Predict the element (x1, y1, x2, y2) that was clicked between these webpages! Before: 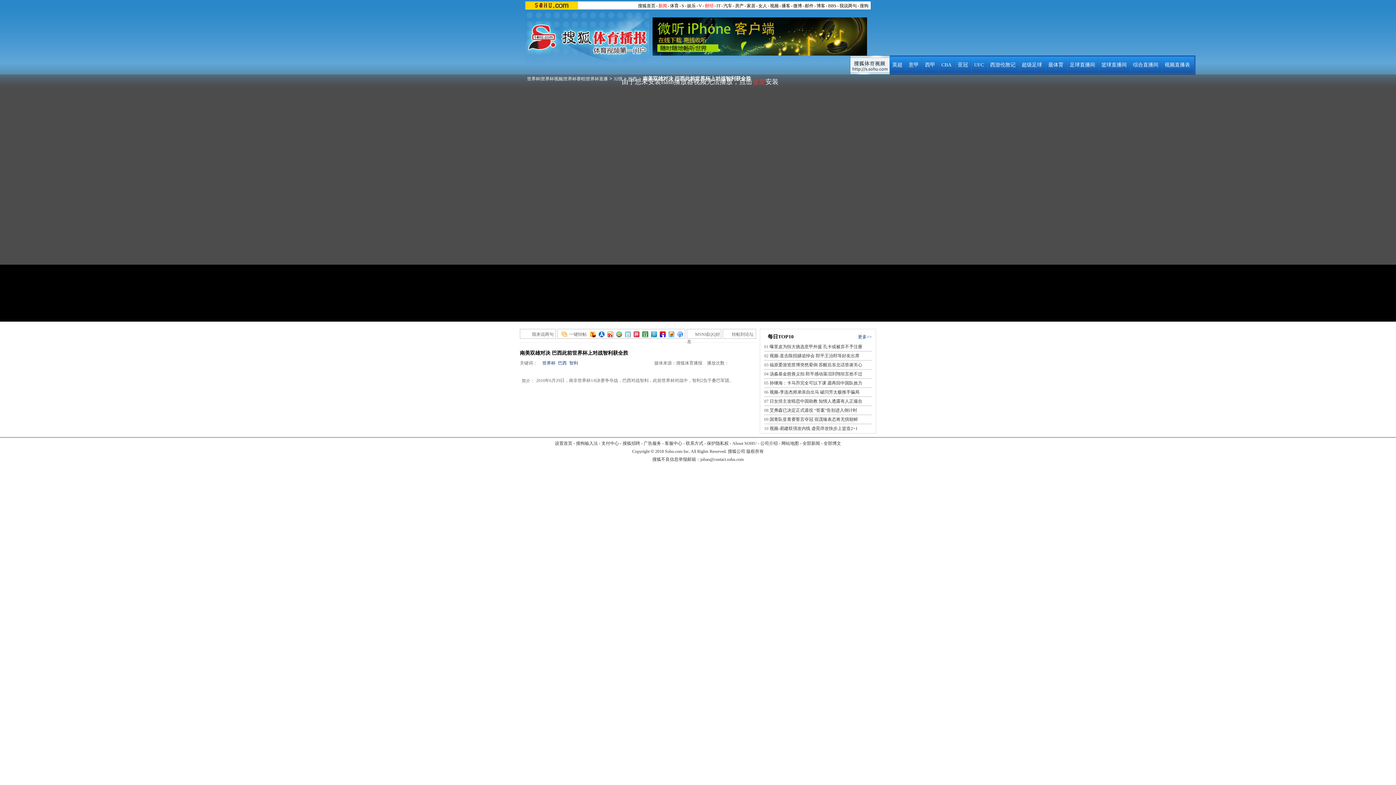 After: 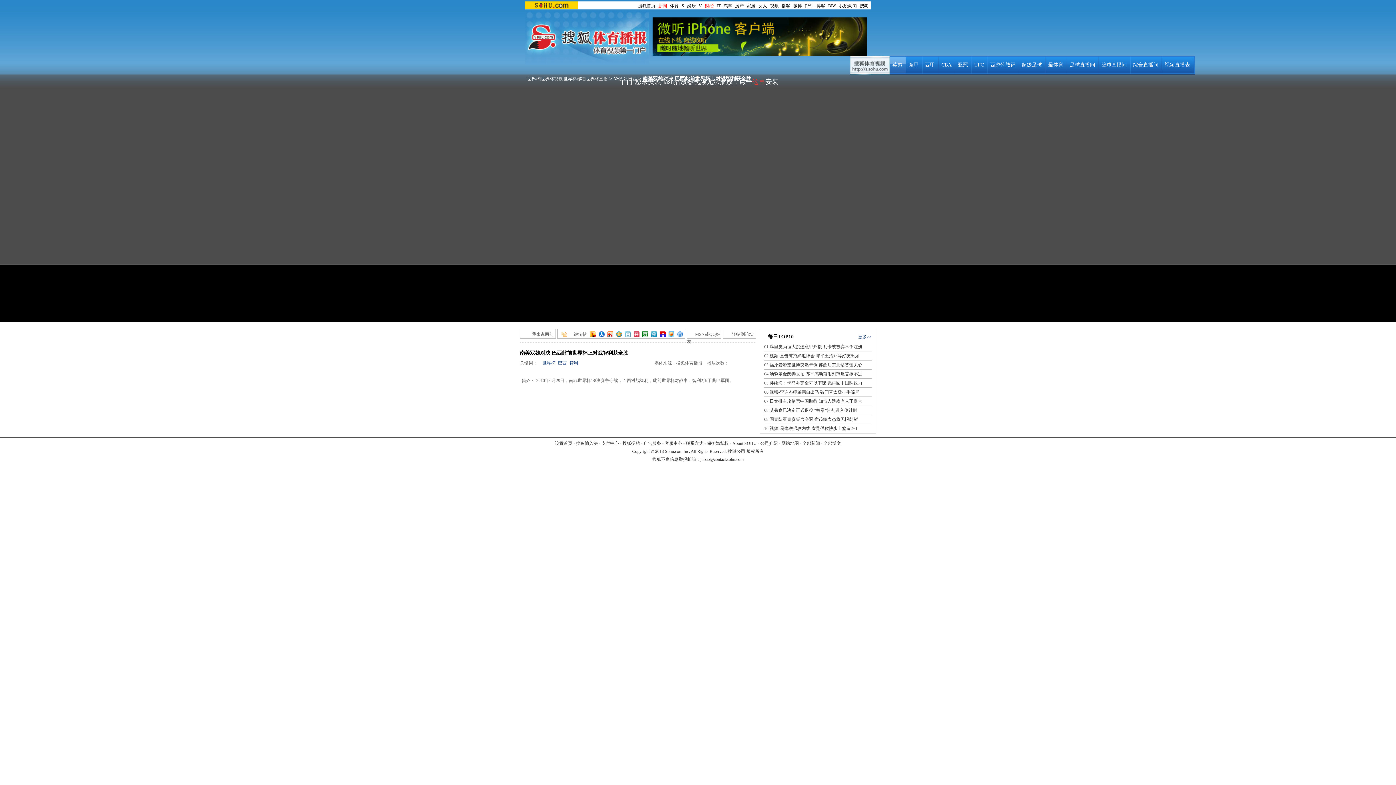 Action: bbox: (890, 55, 905, 74) label: 英超